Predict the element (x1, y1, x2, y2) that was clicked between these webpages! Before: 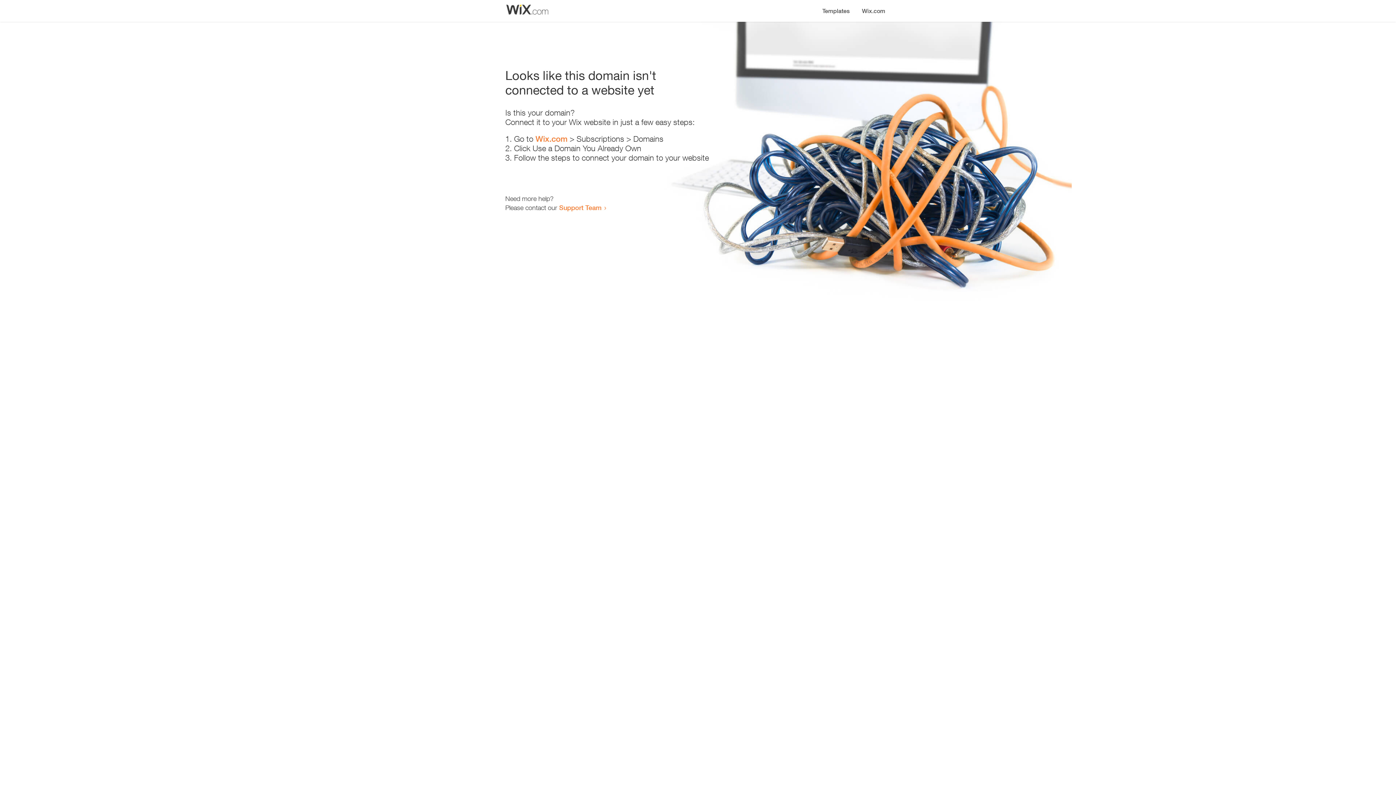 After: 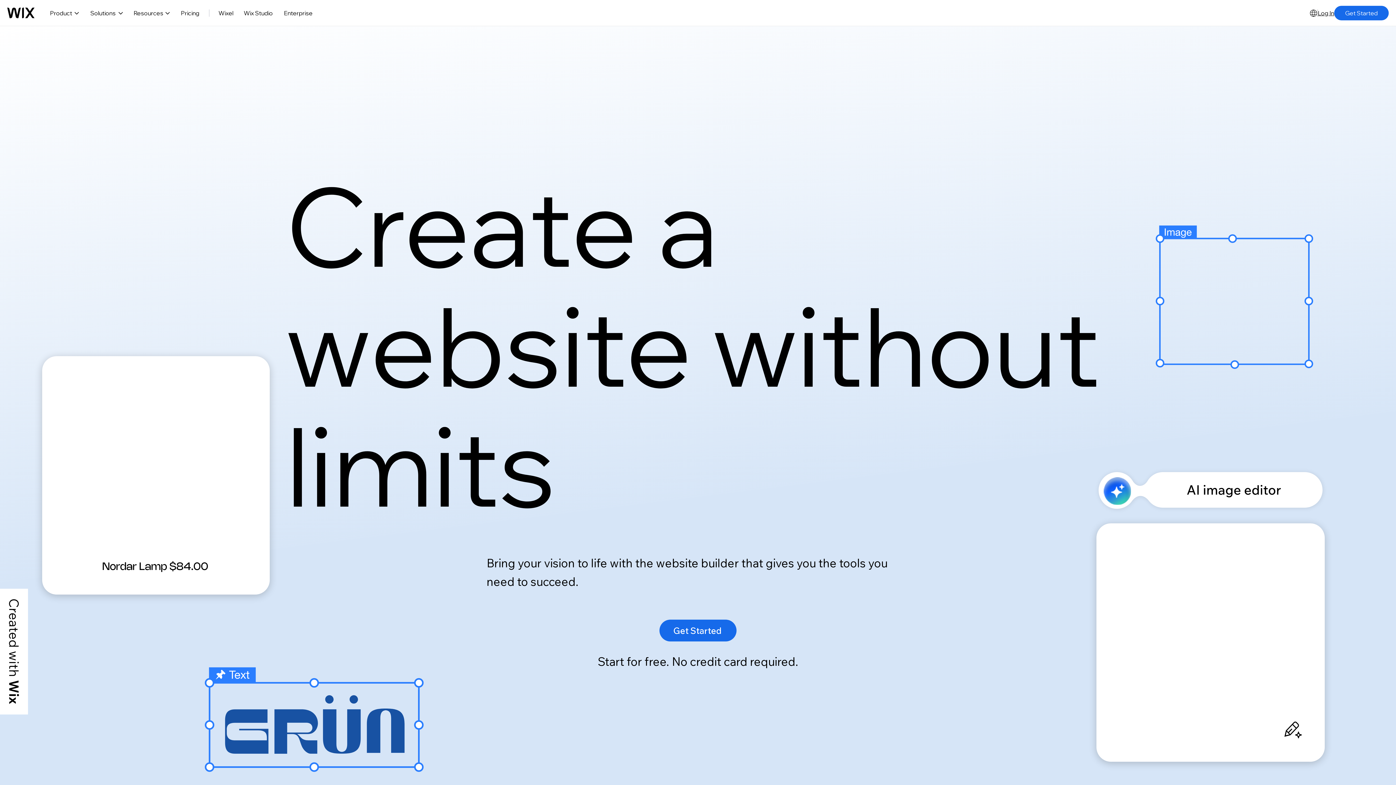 Action: bbox: (856, 0, 890, 14) label: Wix.com